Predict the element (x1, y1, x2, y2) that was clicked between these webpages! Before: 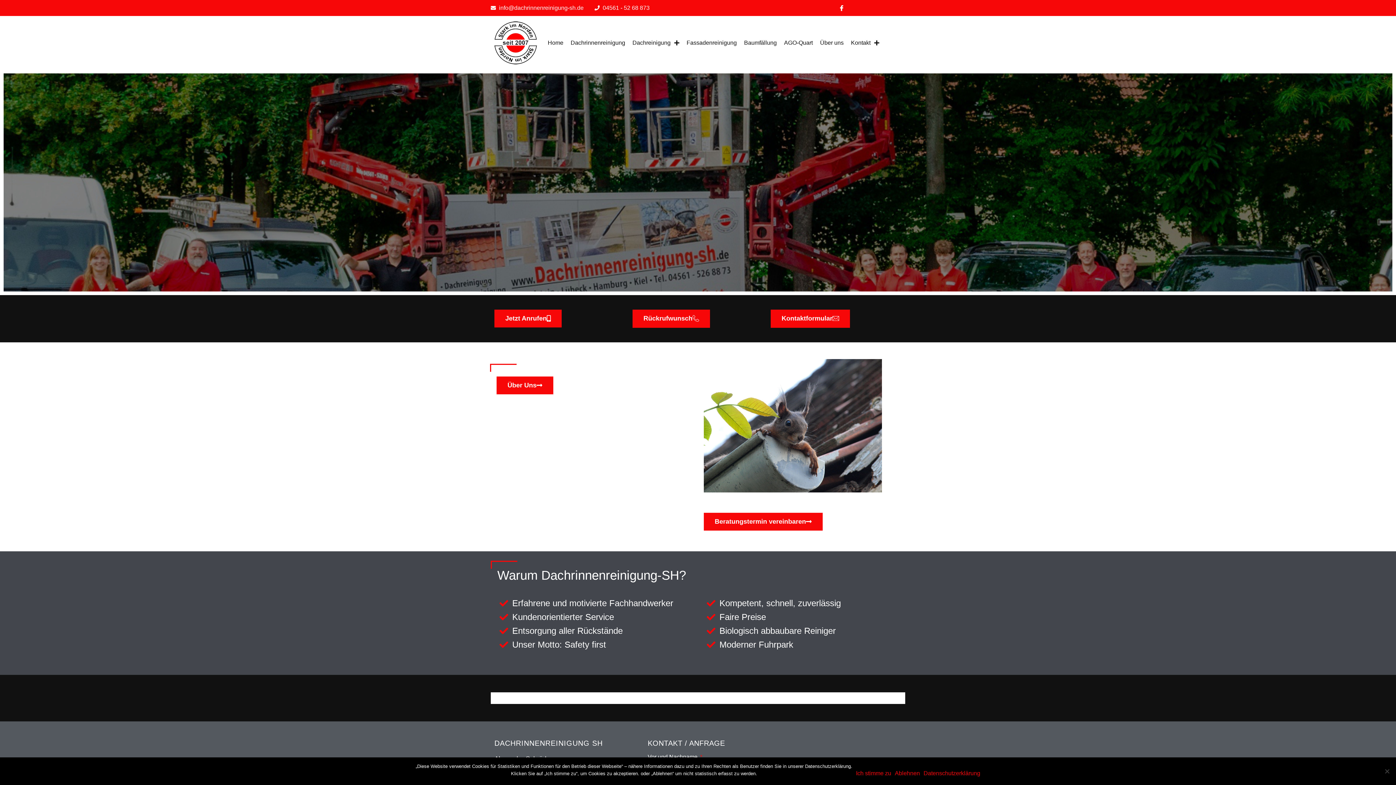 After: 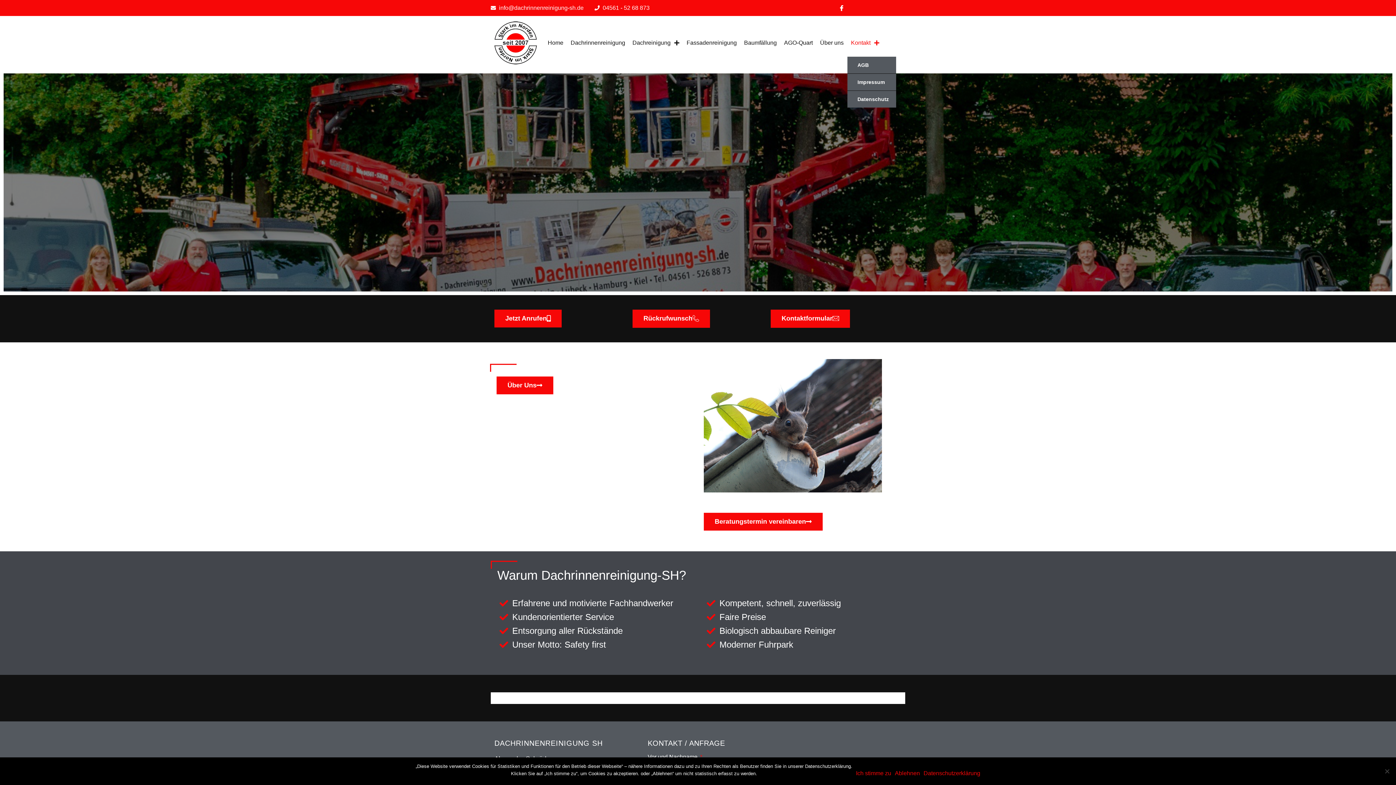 Action: label: Kontakt bbox: (847, 32, 883, 53)